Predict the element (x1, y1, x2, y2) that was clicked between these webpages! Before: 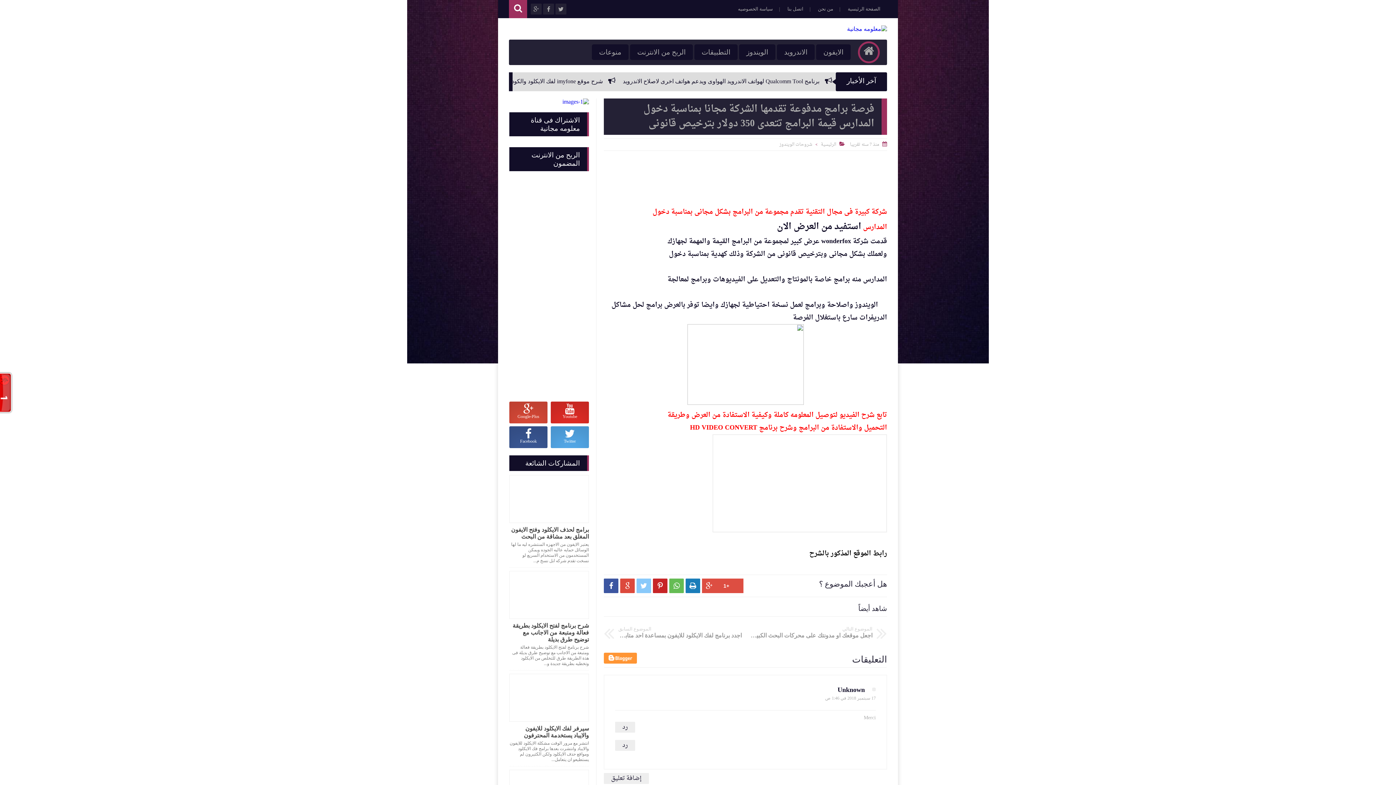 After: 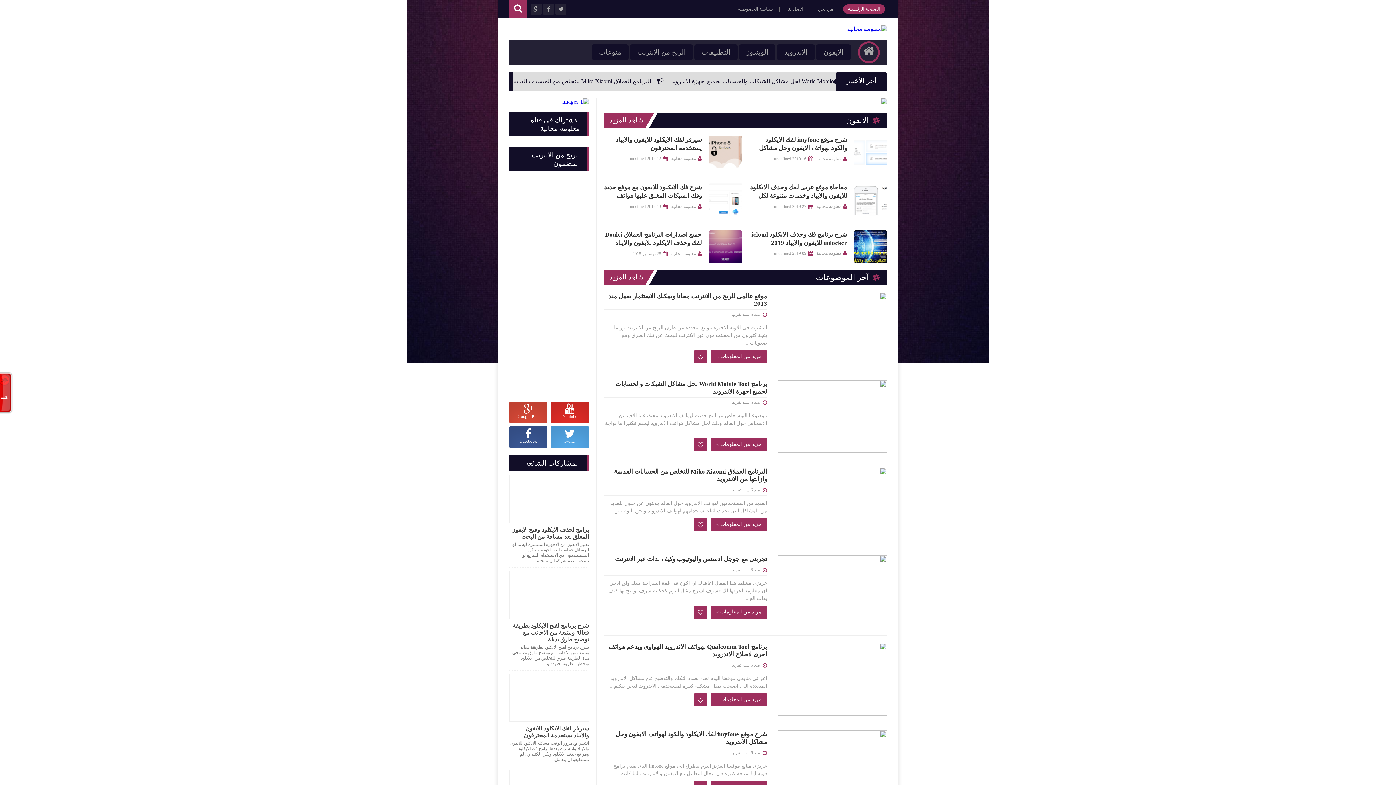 Action: bbox: (843, 4, 885, 13) label: الصفحة الرئيسية